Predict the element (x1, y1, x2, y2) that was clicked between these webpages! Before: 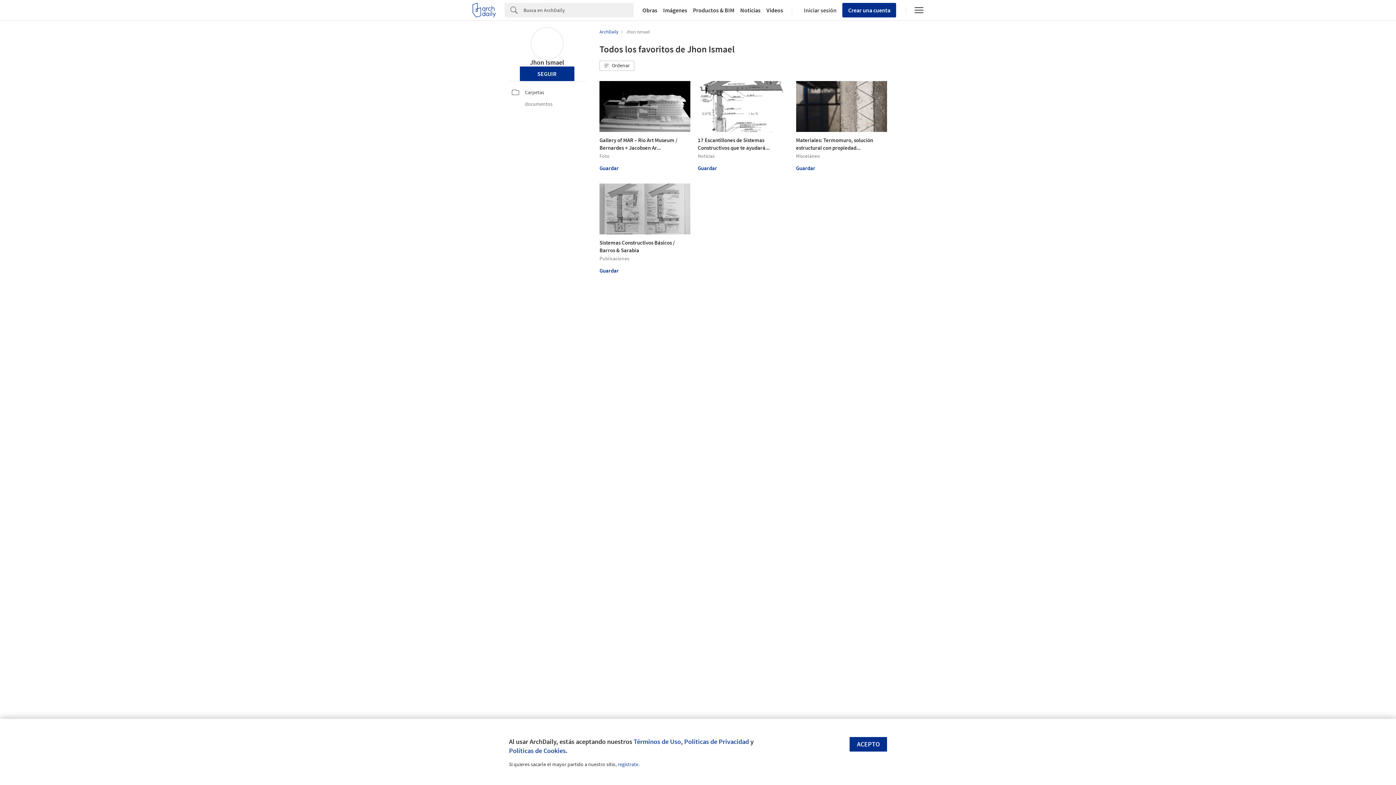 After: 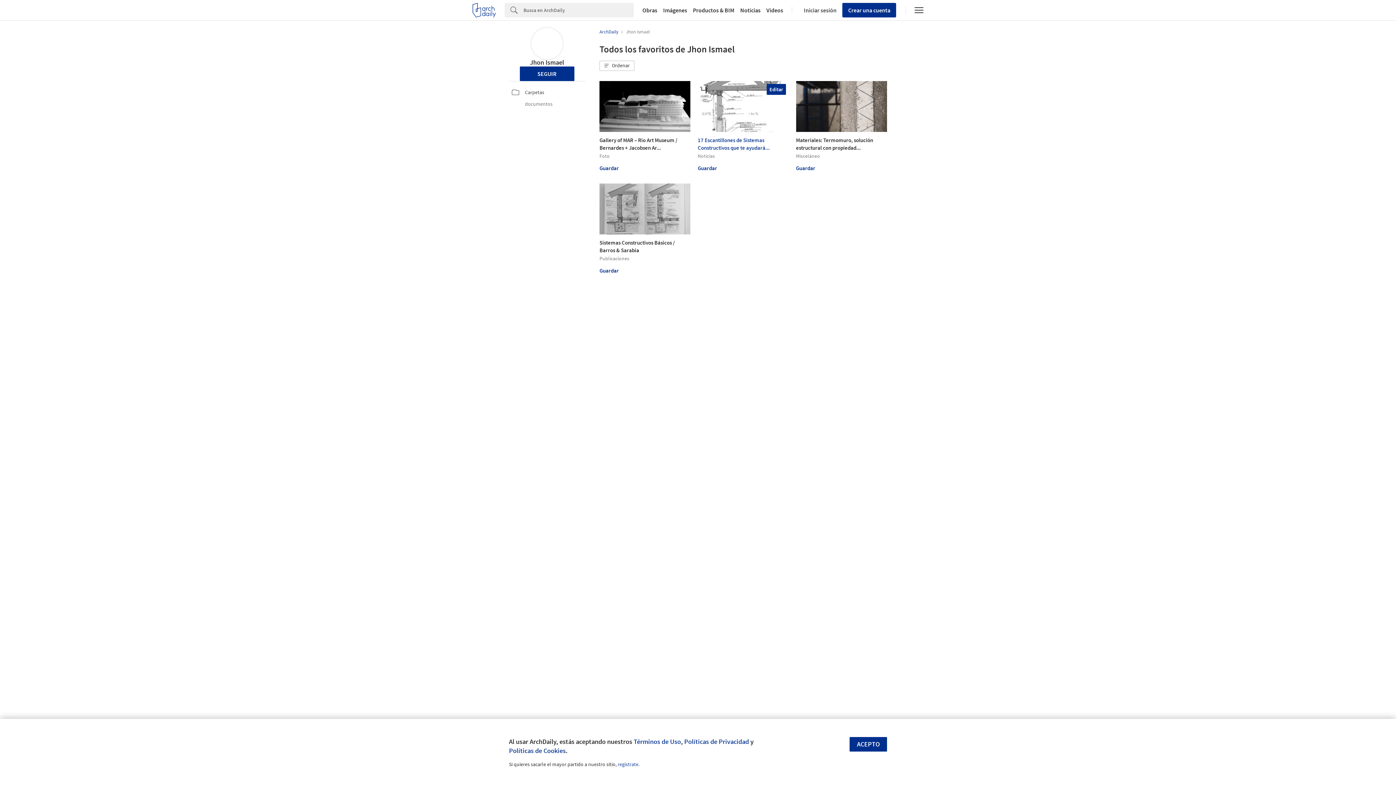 Action: bbox: (697, 80, 788, 158) label: 17 Escantillones de Sistemas Constructivos que te ayudará... 

Noticias